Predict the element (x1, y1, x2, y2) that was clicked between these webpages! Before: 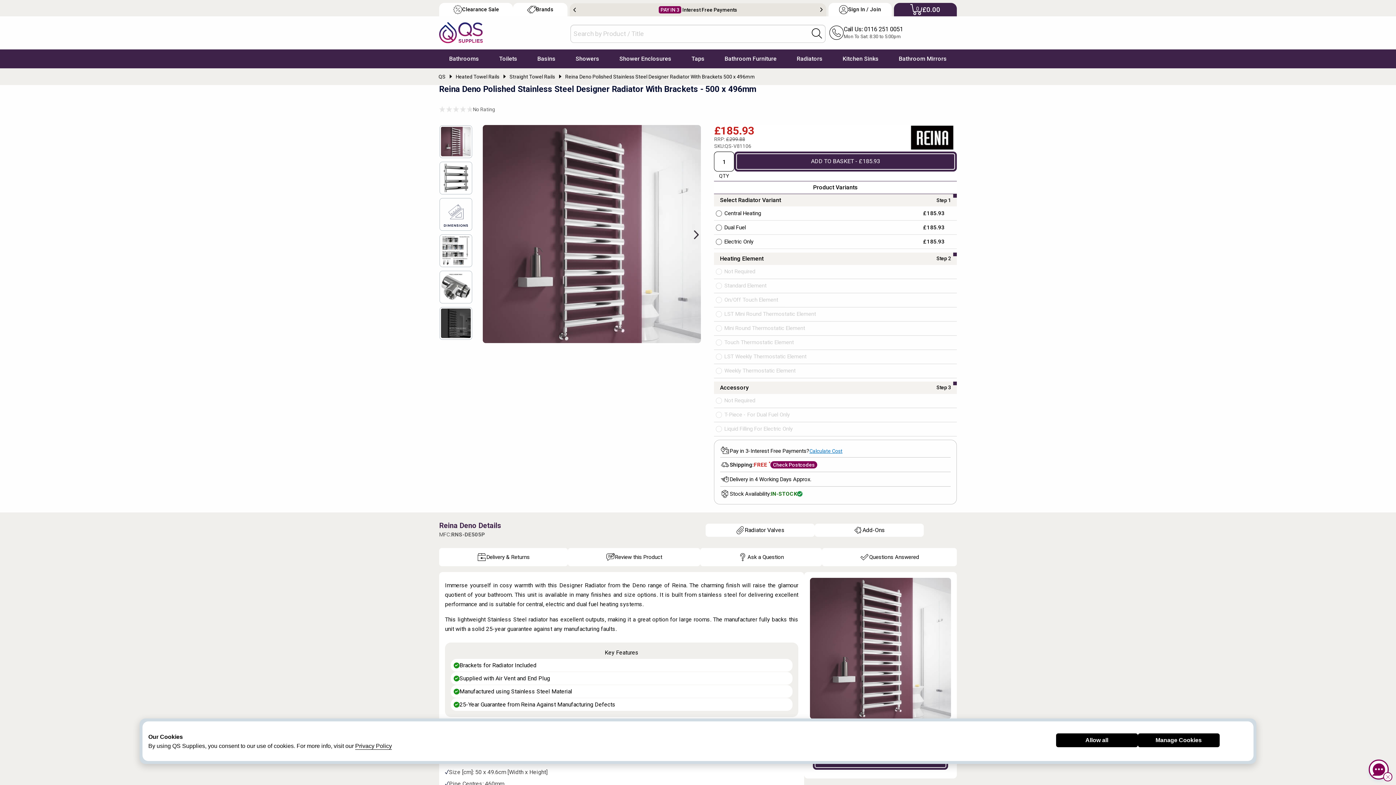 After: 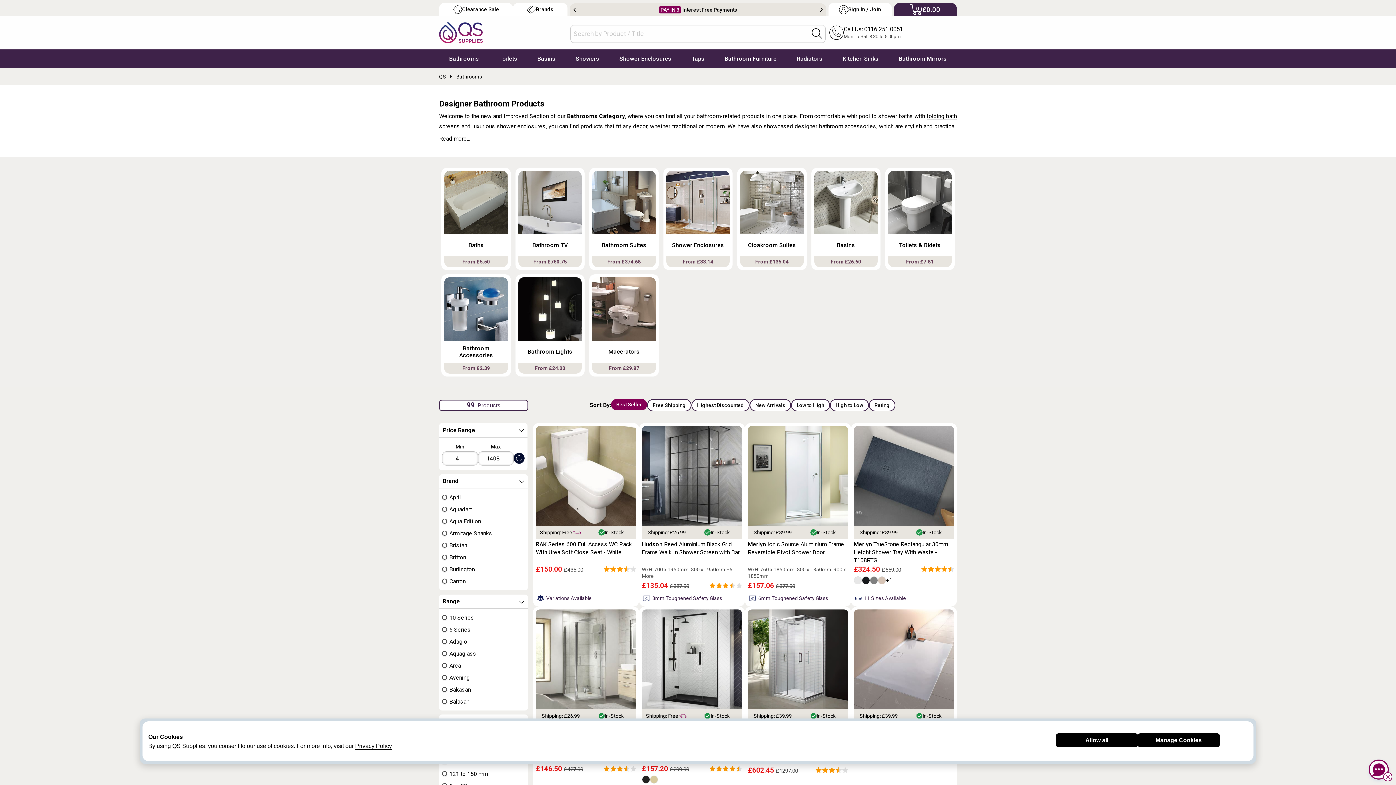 Action: label: Bathrooms bbox: (439, 49, 489, 68)